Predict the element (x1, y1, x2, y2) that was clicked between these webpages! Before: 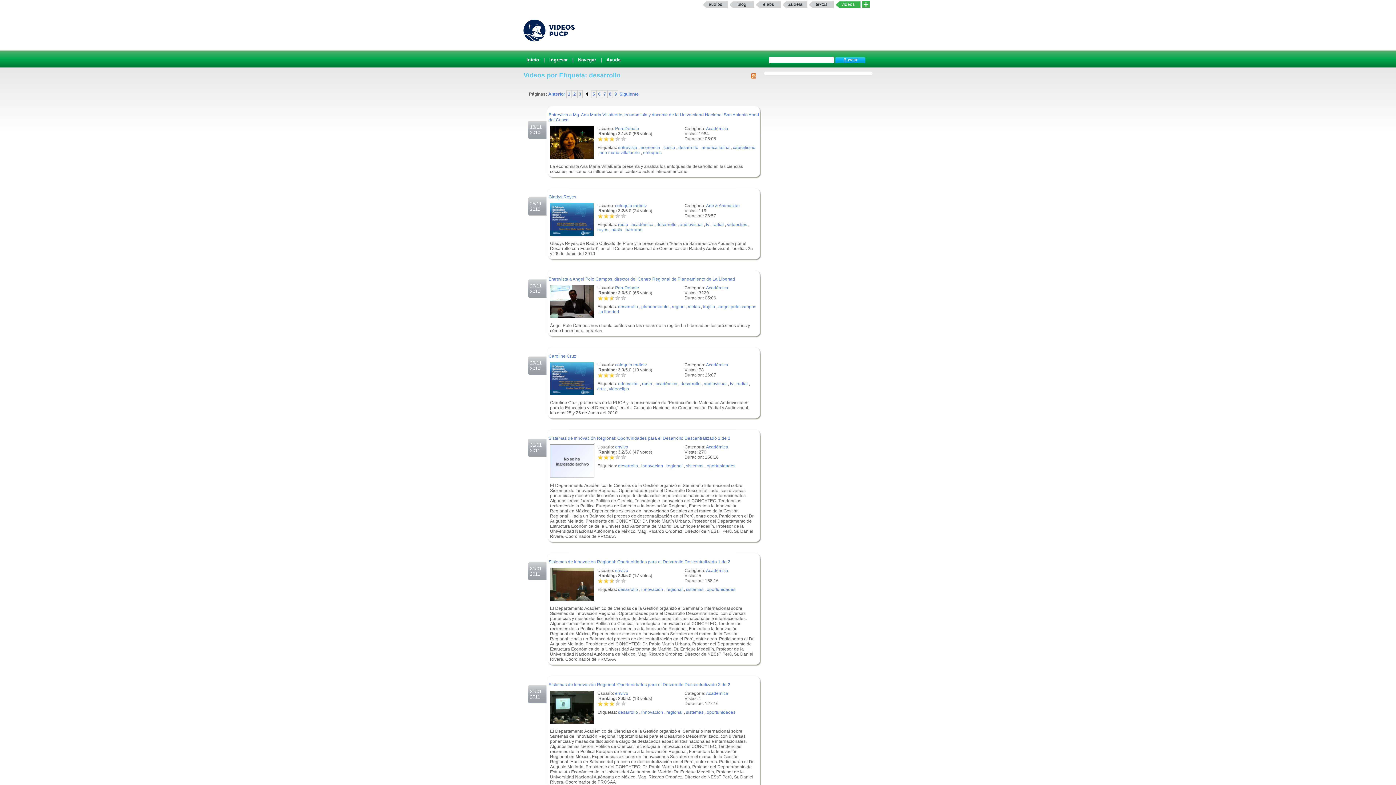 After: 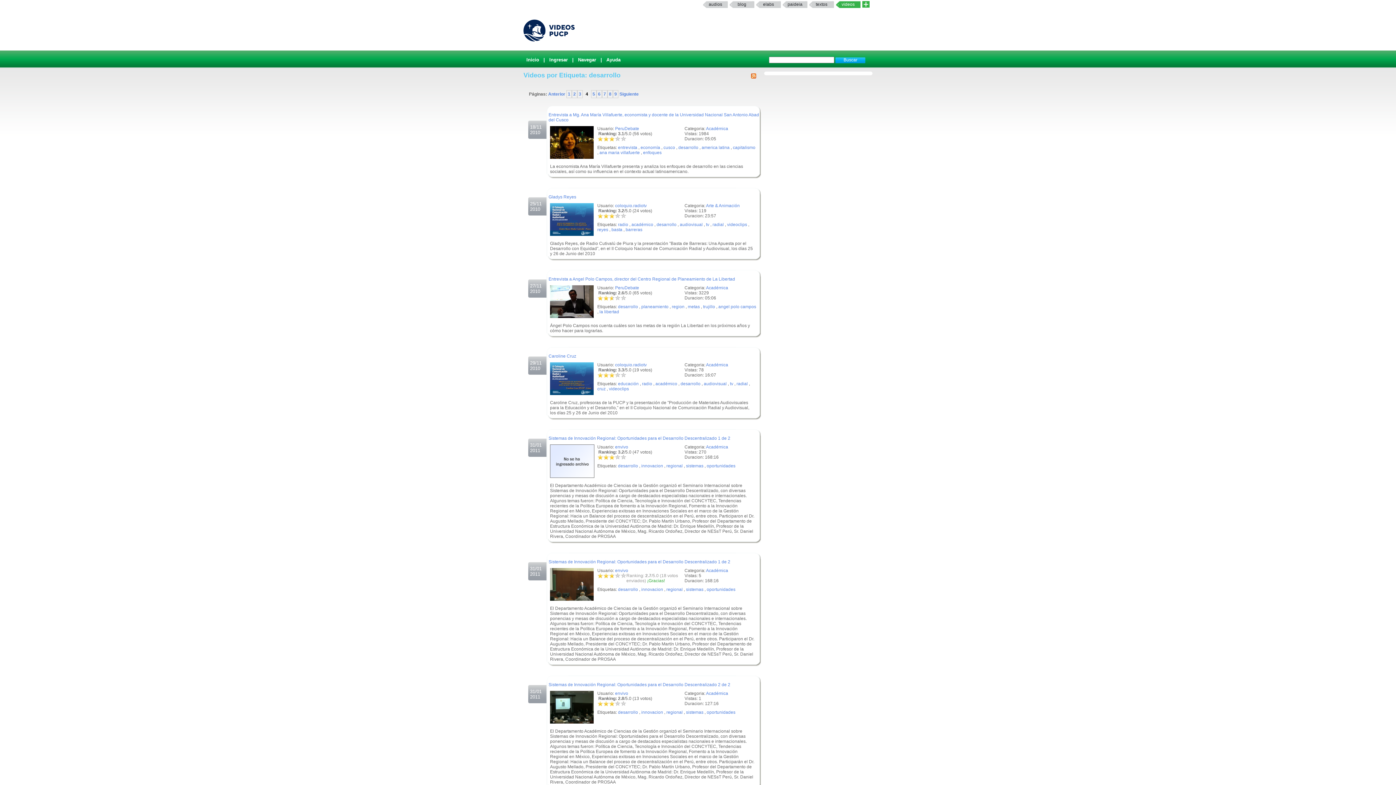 Action: bbox: (614, 578, 620, 584) label: *